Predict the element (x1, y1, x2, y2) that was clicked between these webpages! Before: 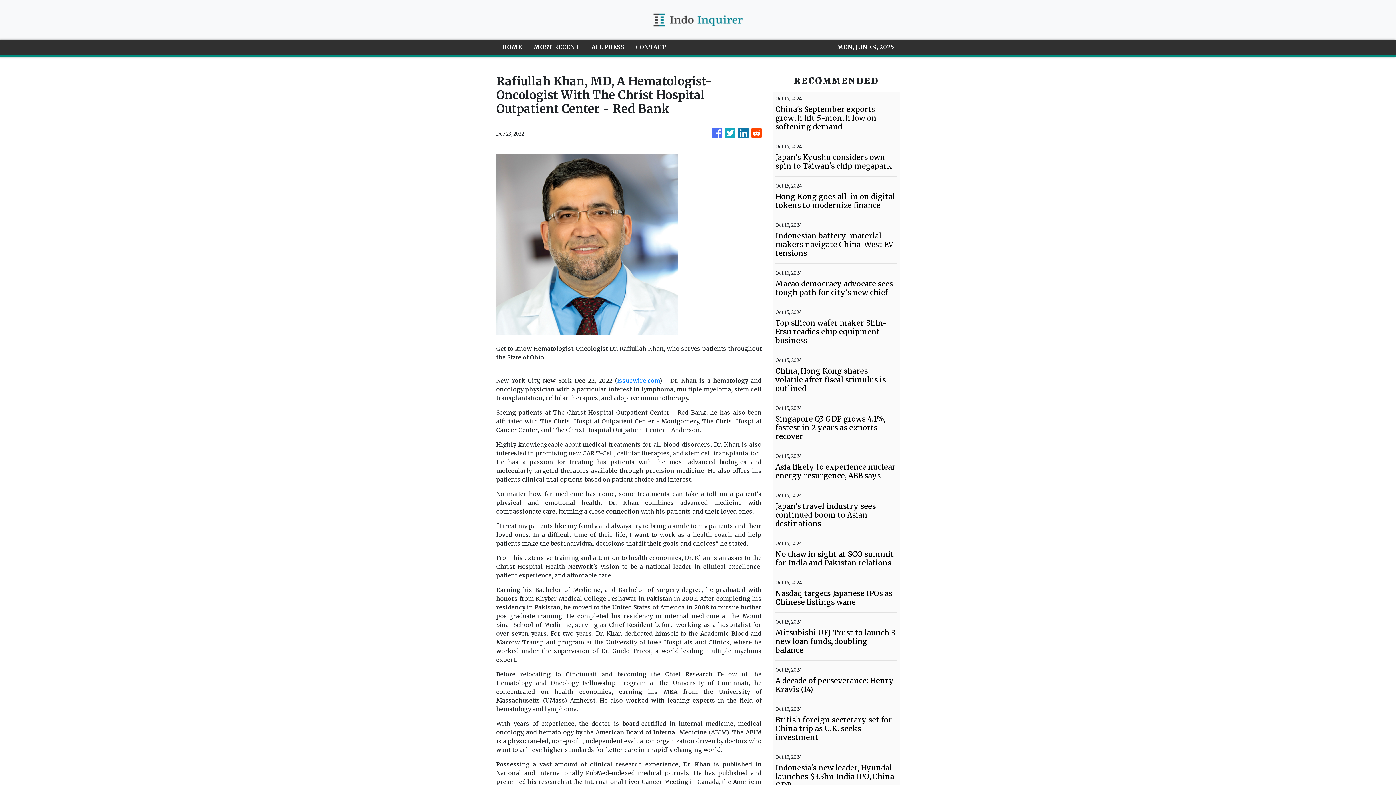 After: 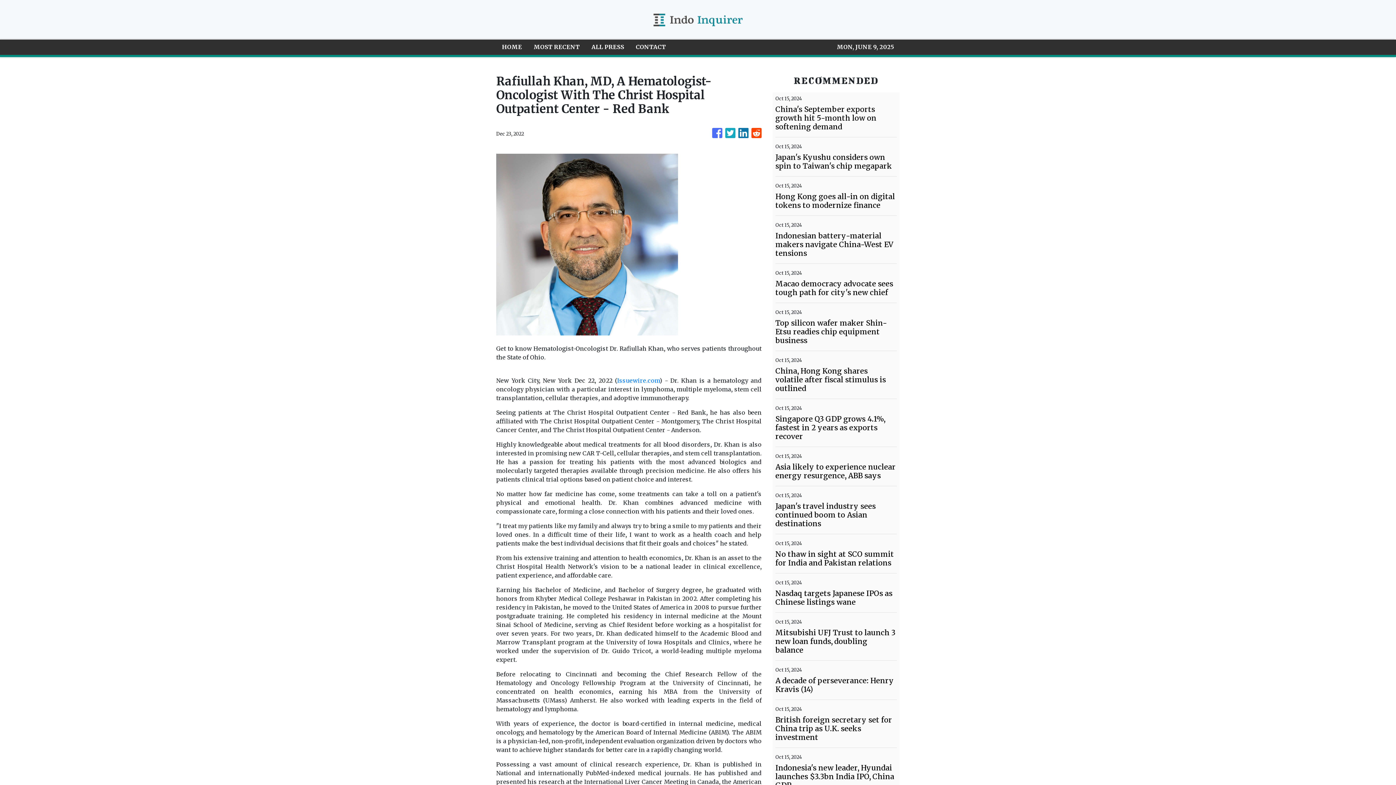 Action: bbox: (725, 124, 735, 142)